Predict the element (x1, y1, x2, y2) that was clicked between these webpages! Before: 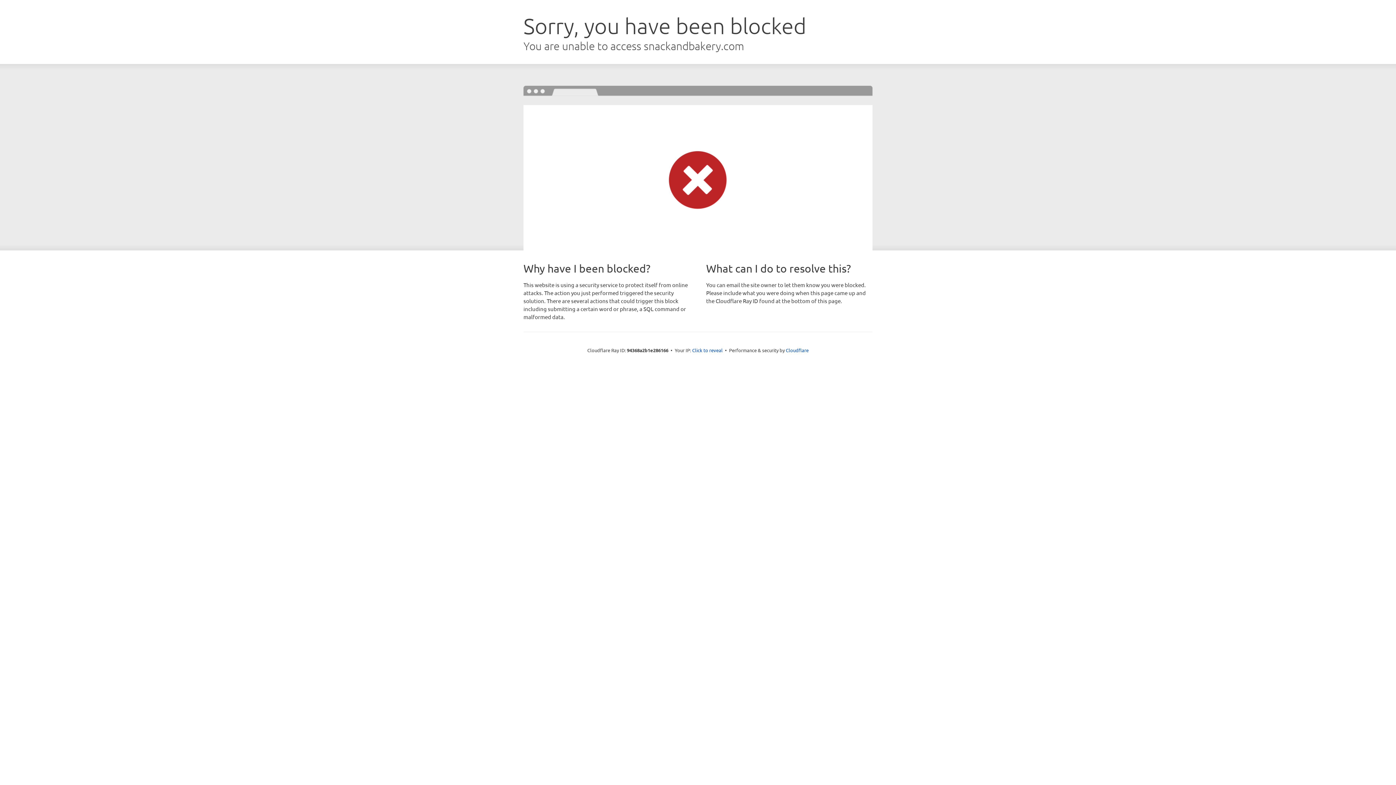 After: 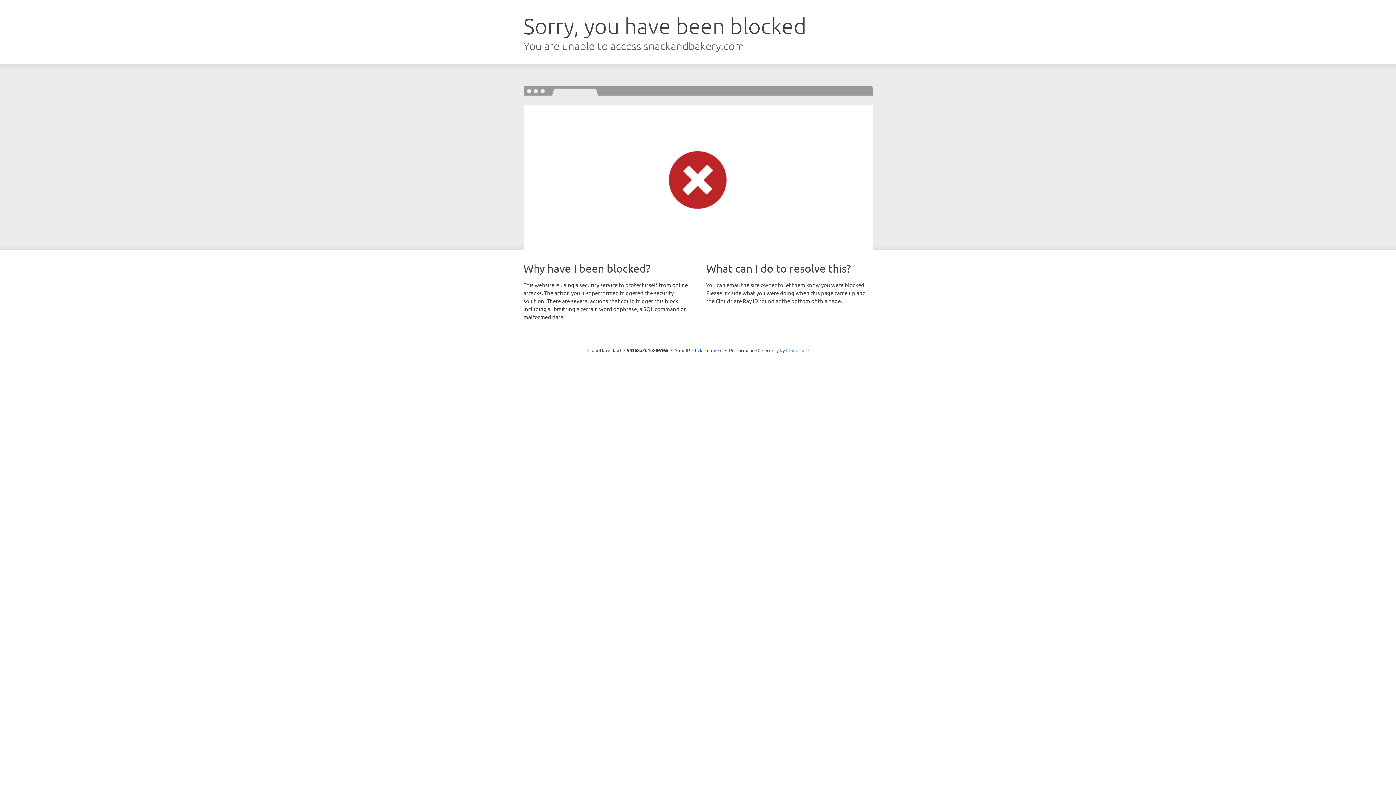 Action: bbox: (786, 347, 808, 353) label: Cloudflare